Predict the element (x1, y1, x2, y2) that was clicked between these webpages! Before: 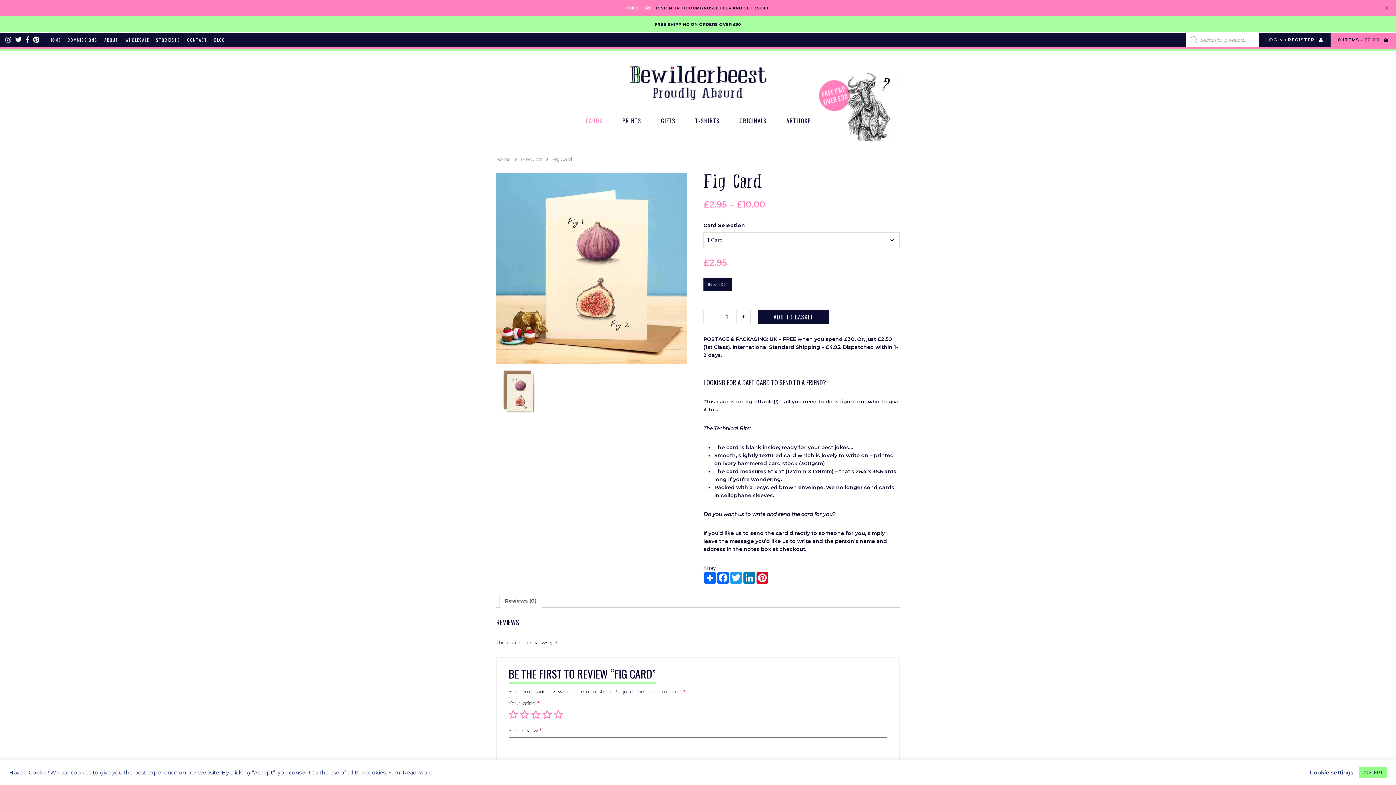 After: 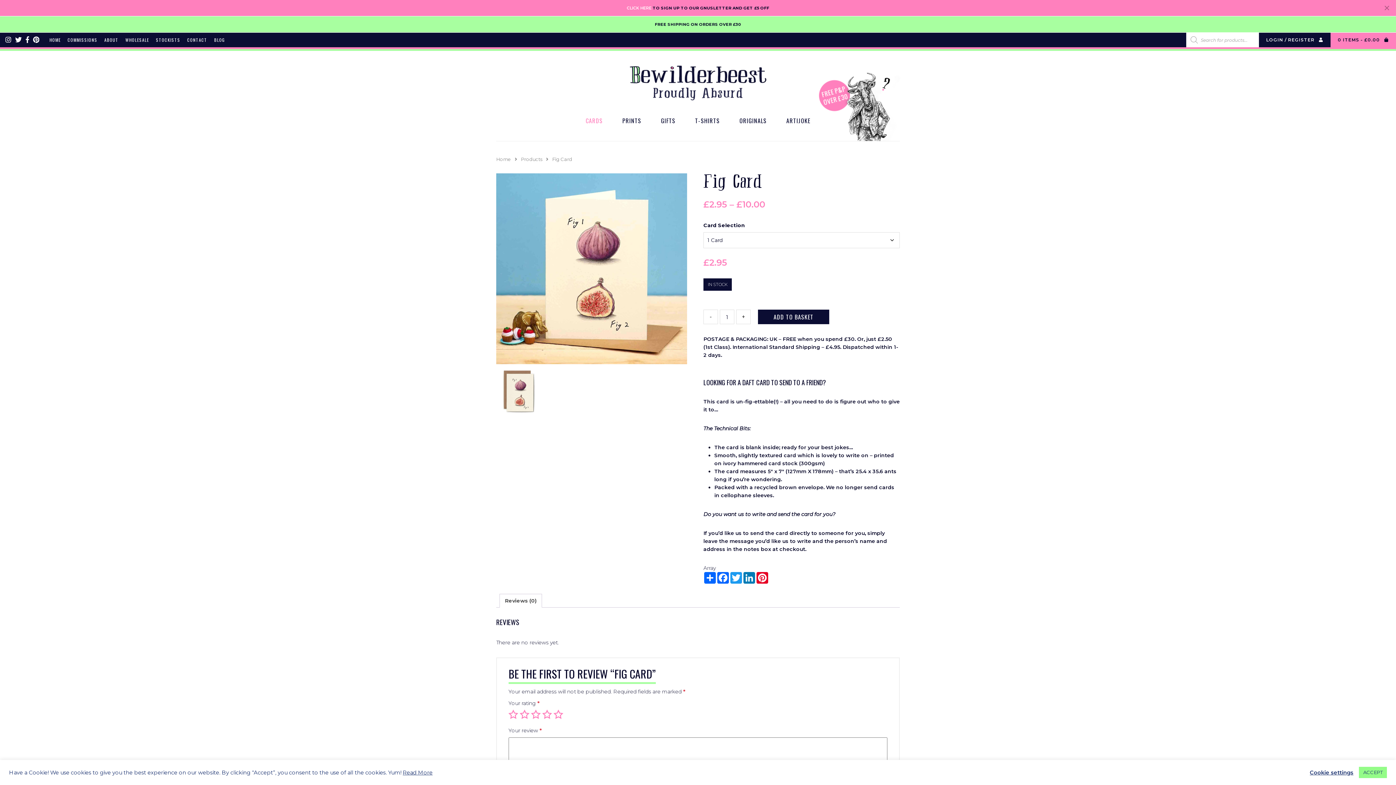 Action: bbox: (703, 309, 718, 324) label: -